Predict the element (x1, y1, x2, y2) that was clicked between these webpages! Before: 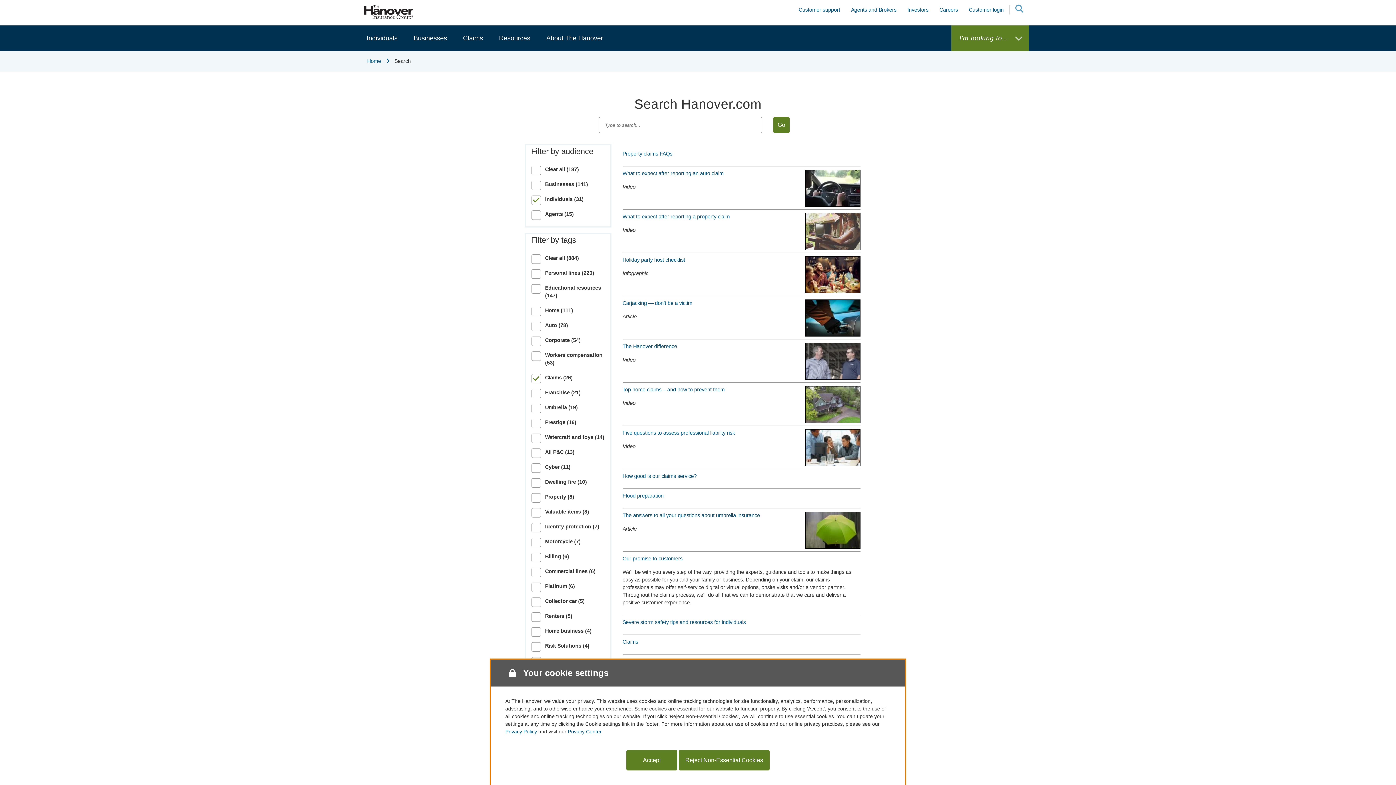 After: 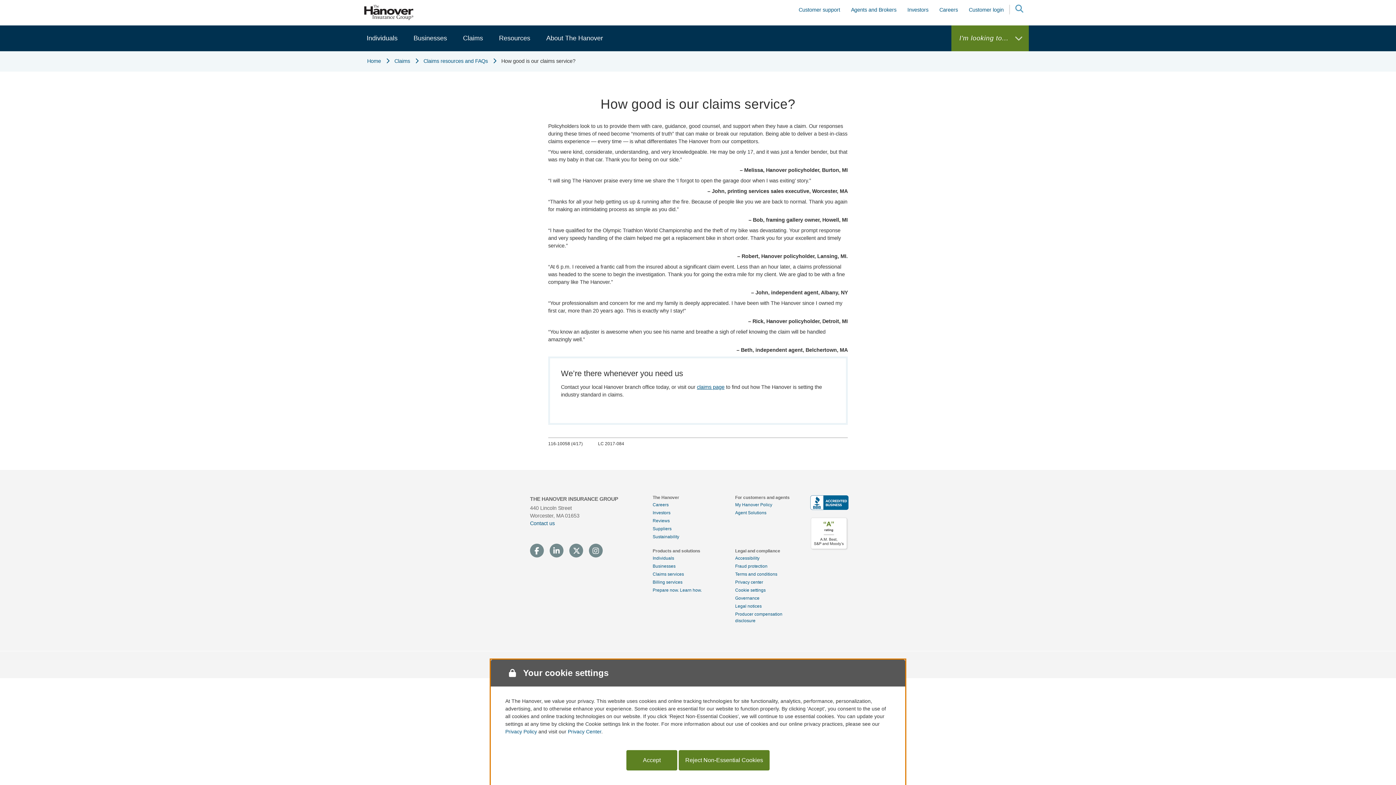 Action: bbox: (622, 473, 696, 479) label: How good is our claims service?